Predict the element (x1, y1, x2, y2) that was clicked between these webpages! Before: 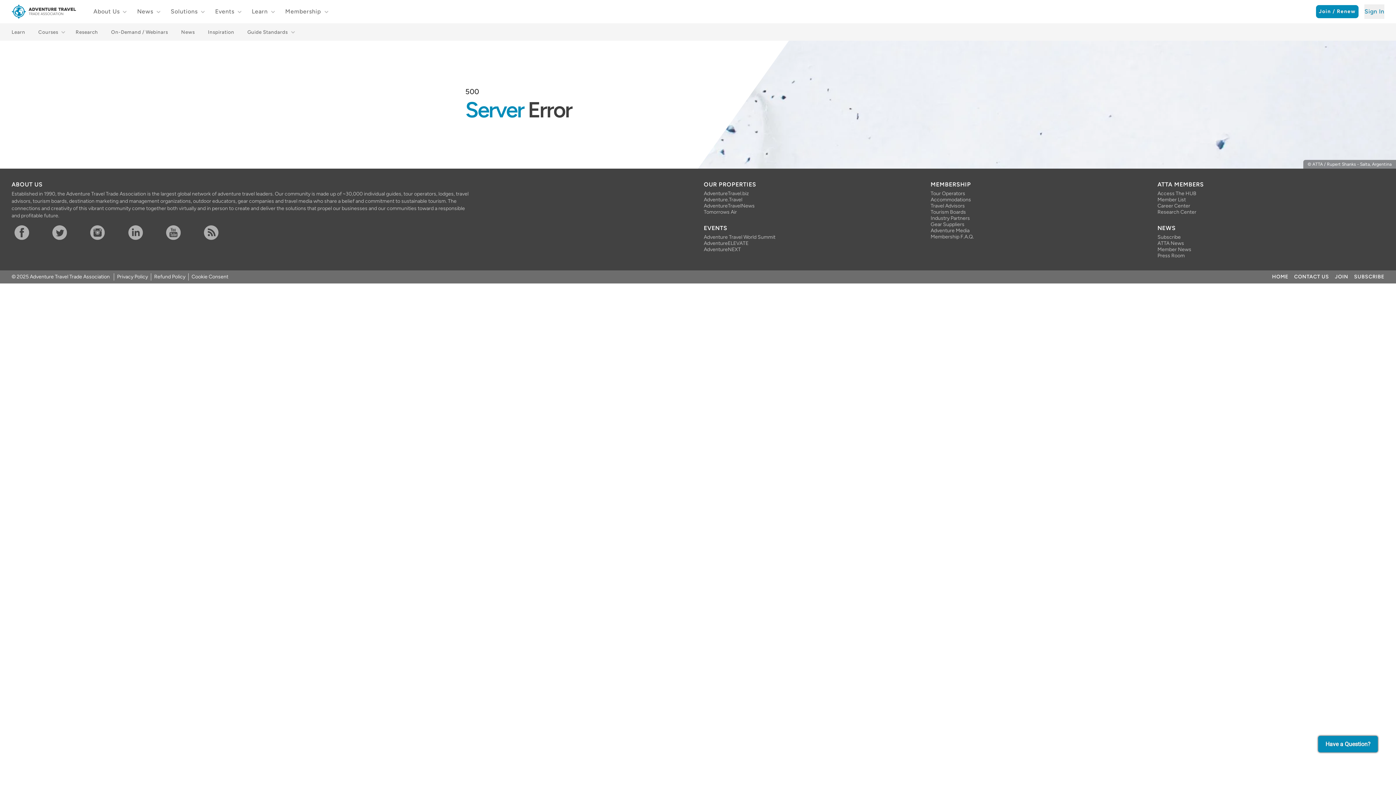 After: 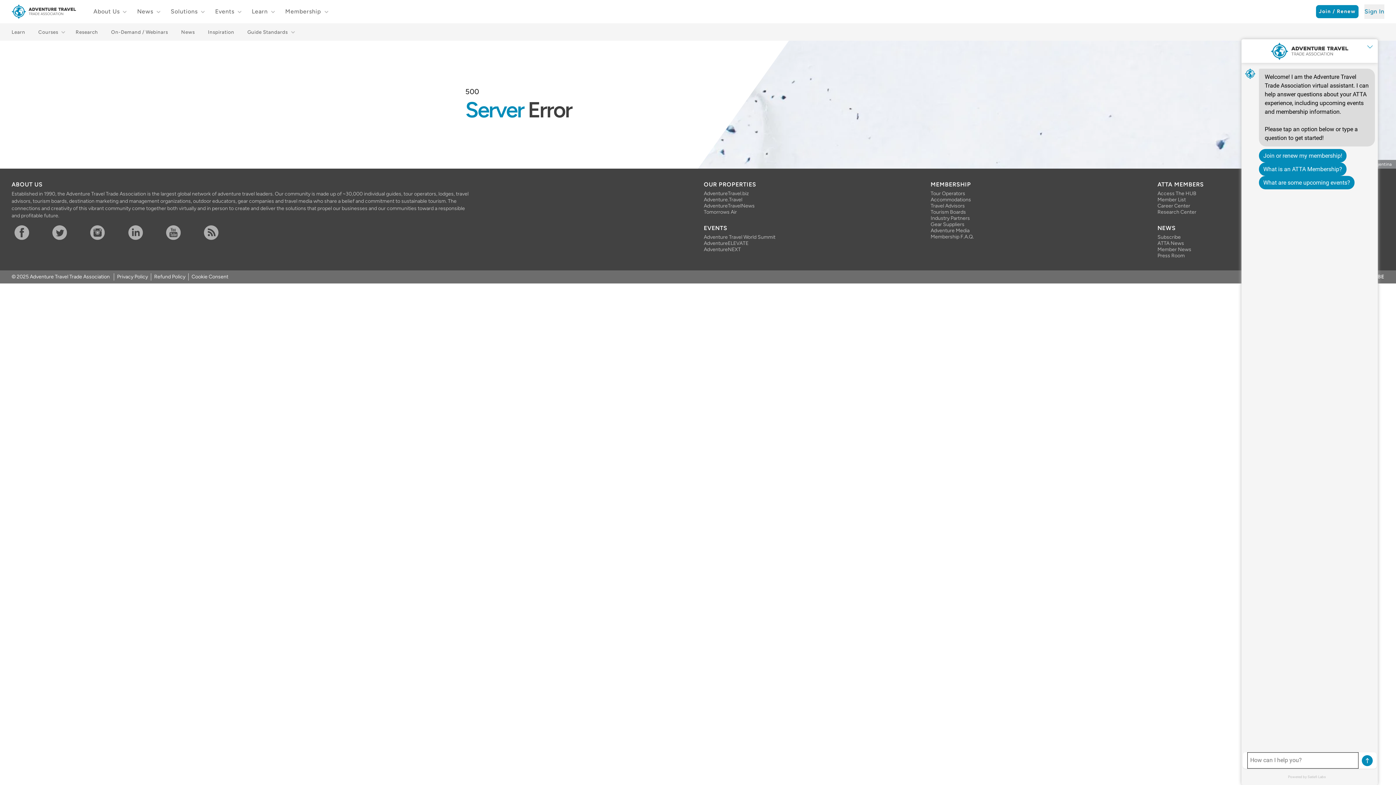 Action: bbox: (1318, 736, 1378, 752) label: Have a Question?